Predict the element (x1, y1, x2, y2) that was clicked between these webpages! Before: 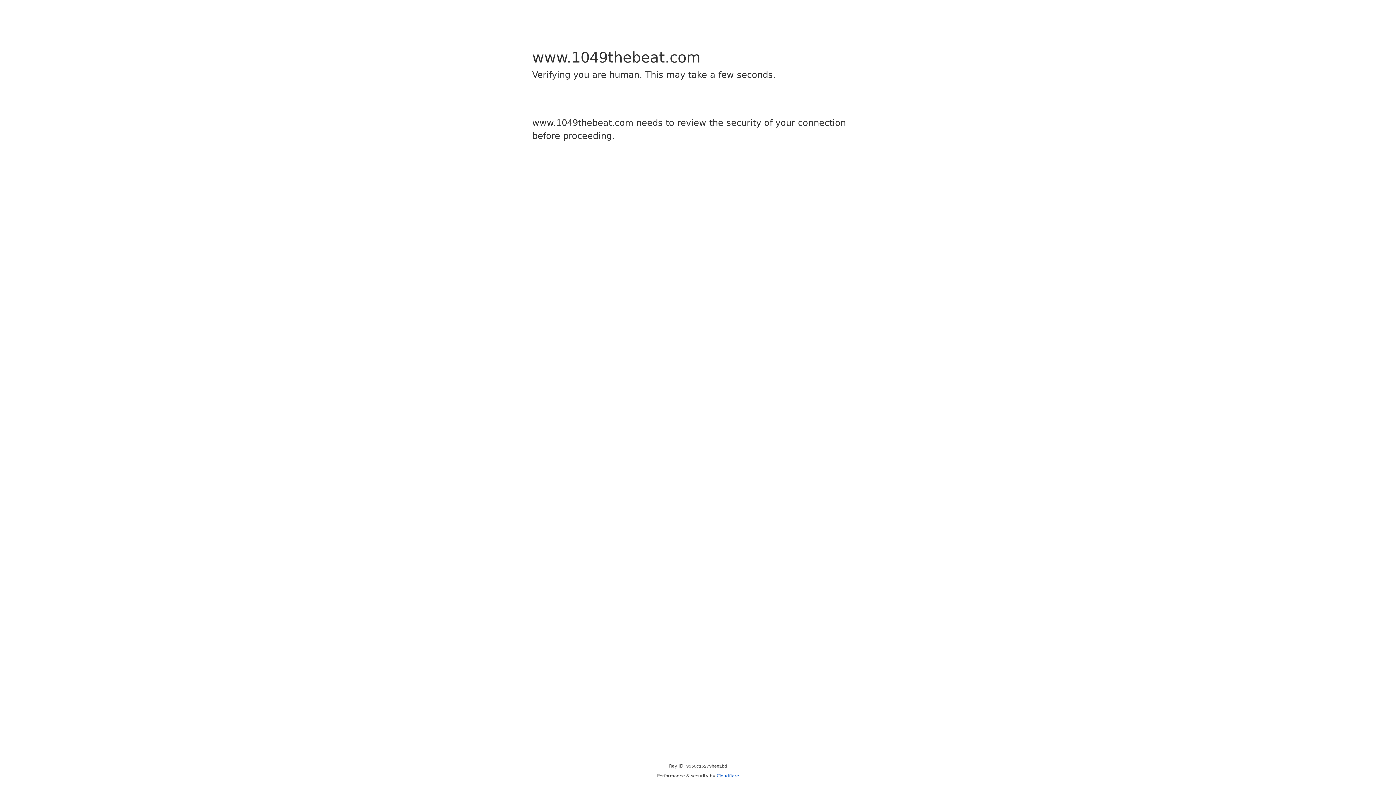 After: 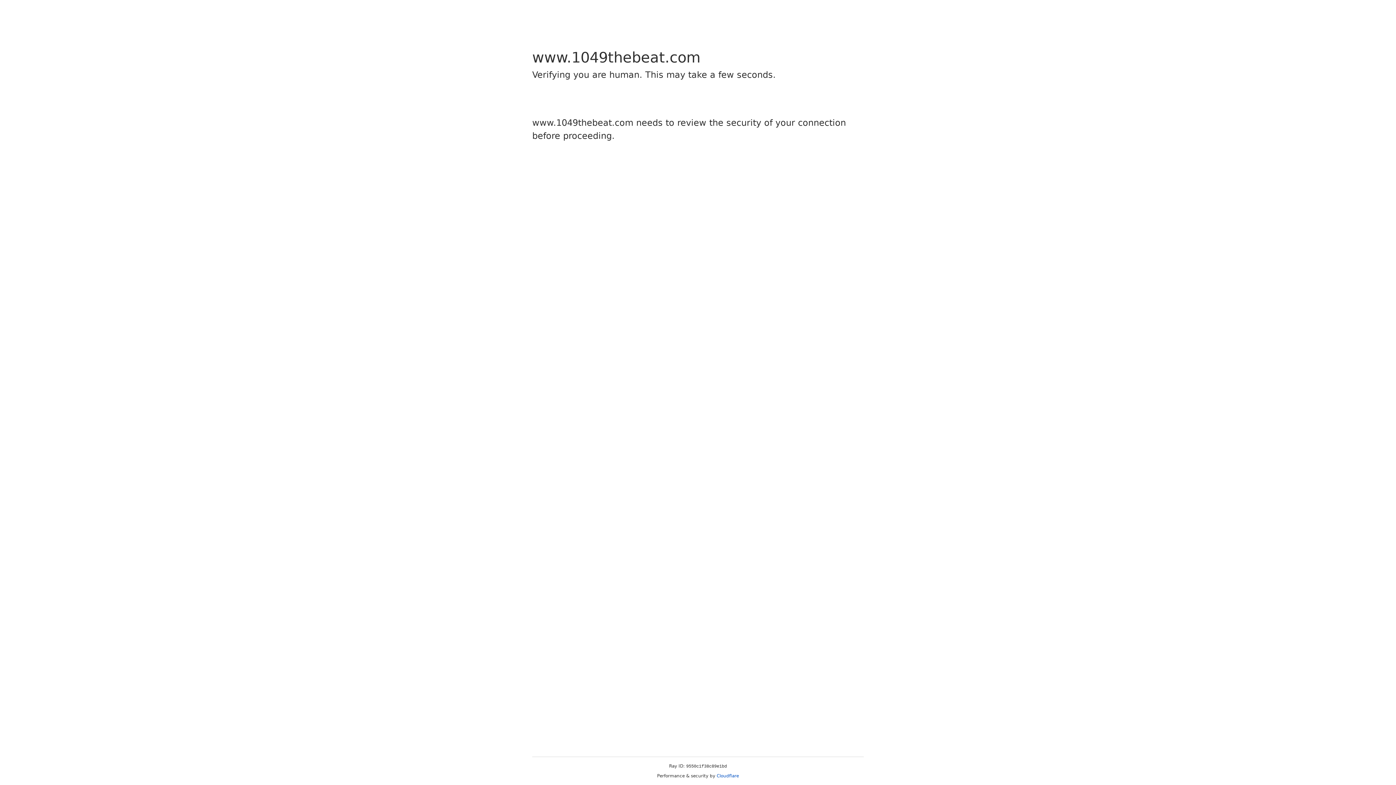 Action: bbox: (716, 773, 739, 778) label: Cloudflare